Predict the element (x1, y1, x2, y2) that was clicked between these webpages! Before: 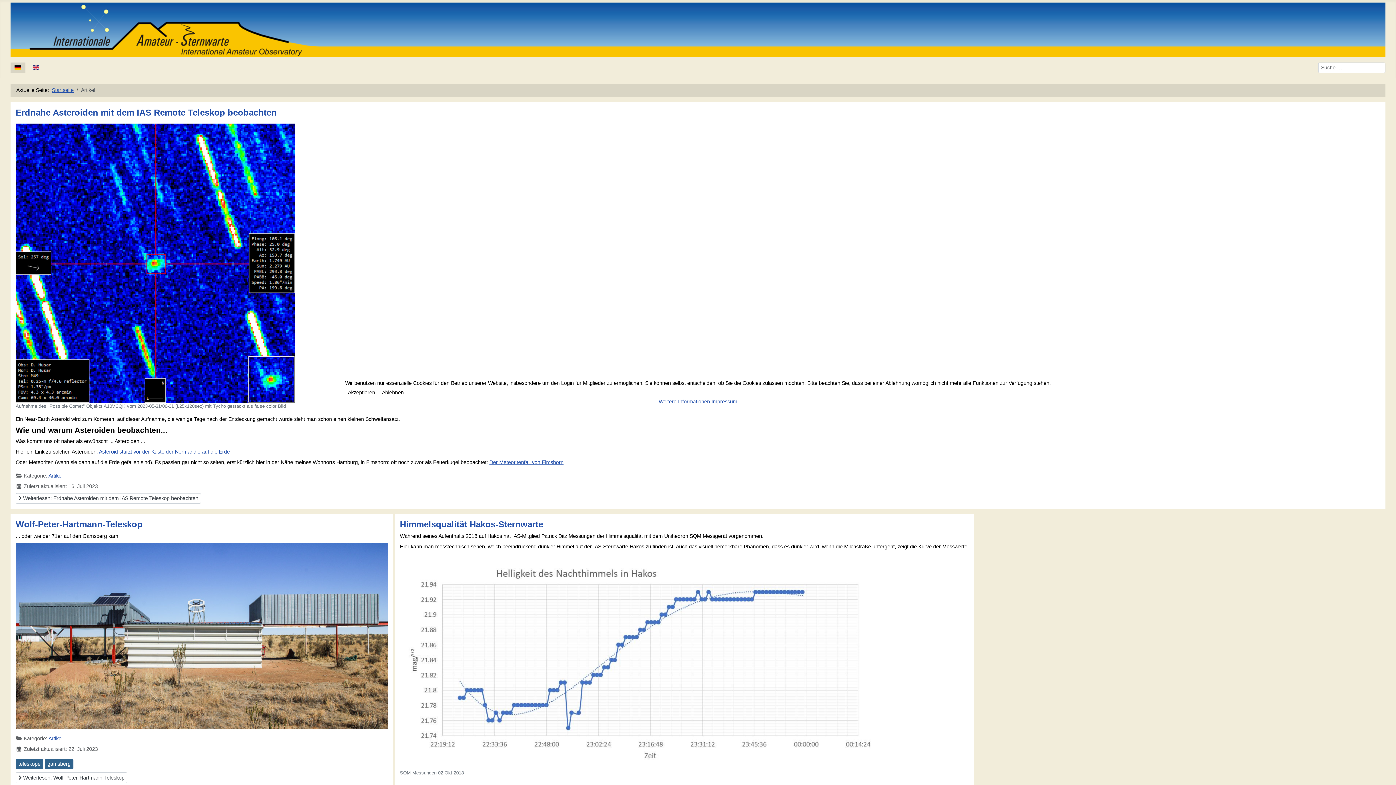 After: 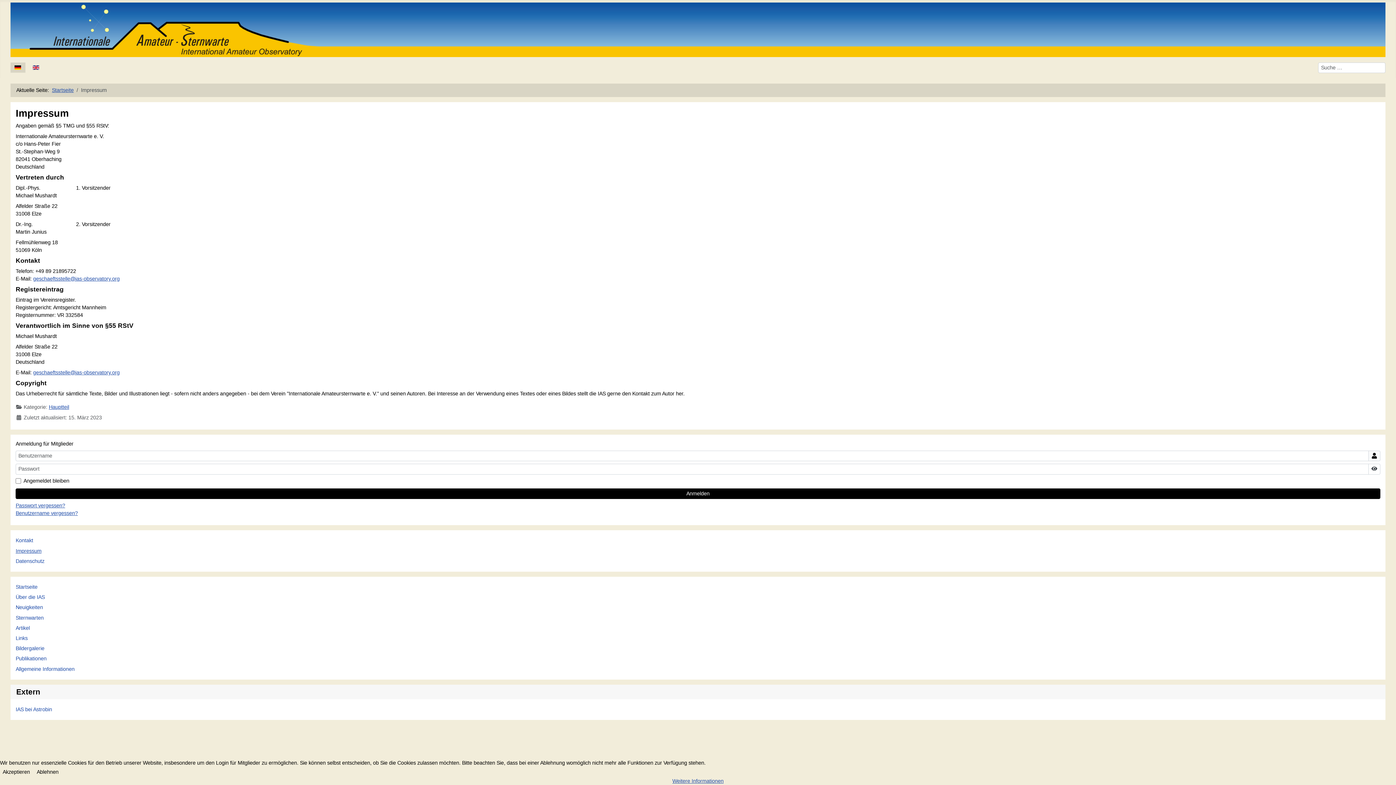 Action: label: Impressum bbox: (711, 398, 737, 404)